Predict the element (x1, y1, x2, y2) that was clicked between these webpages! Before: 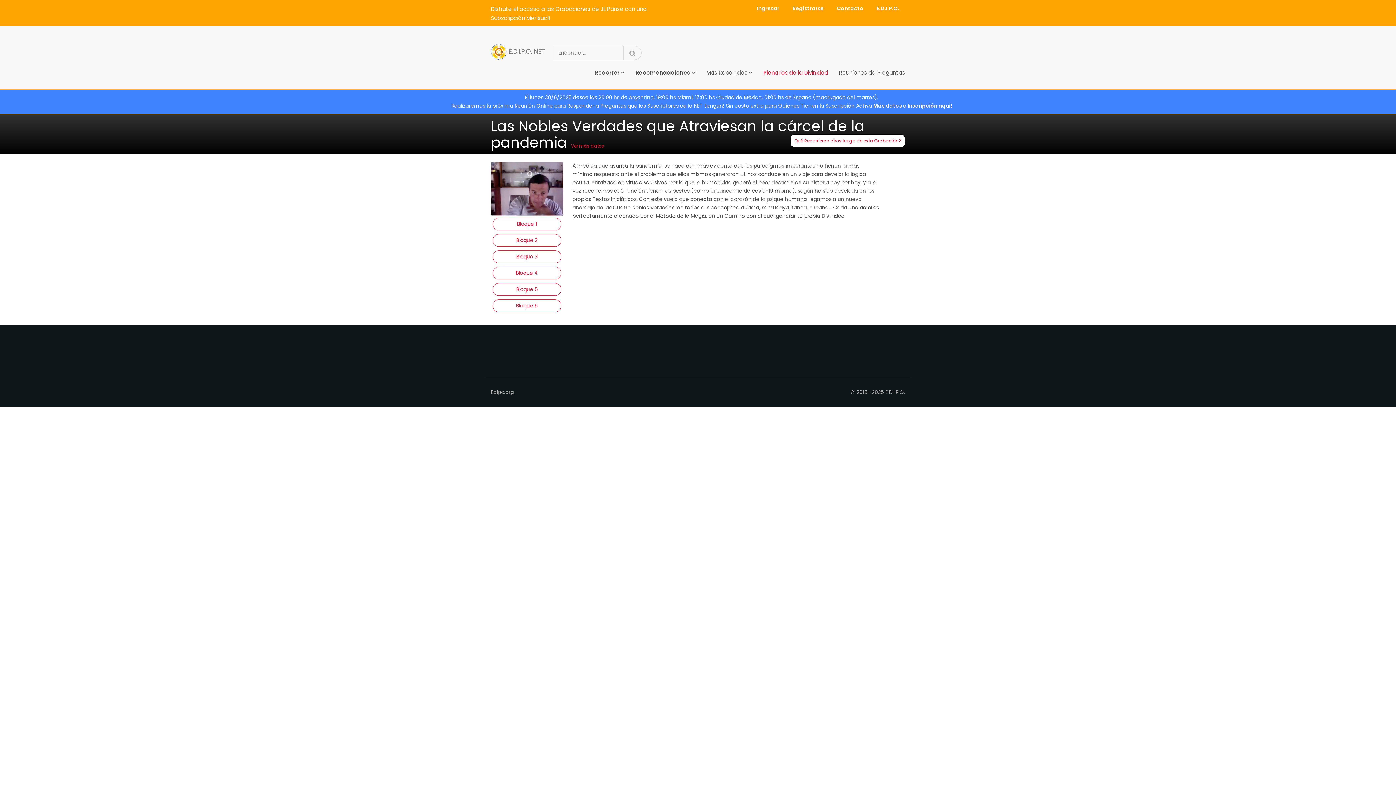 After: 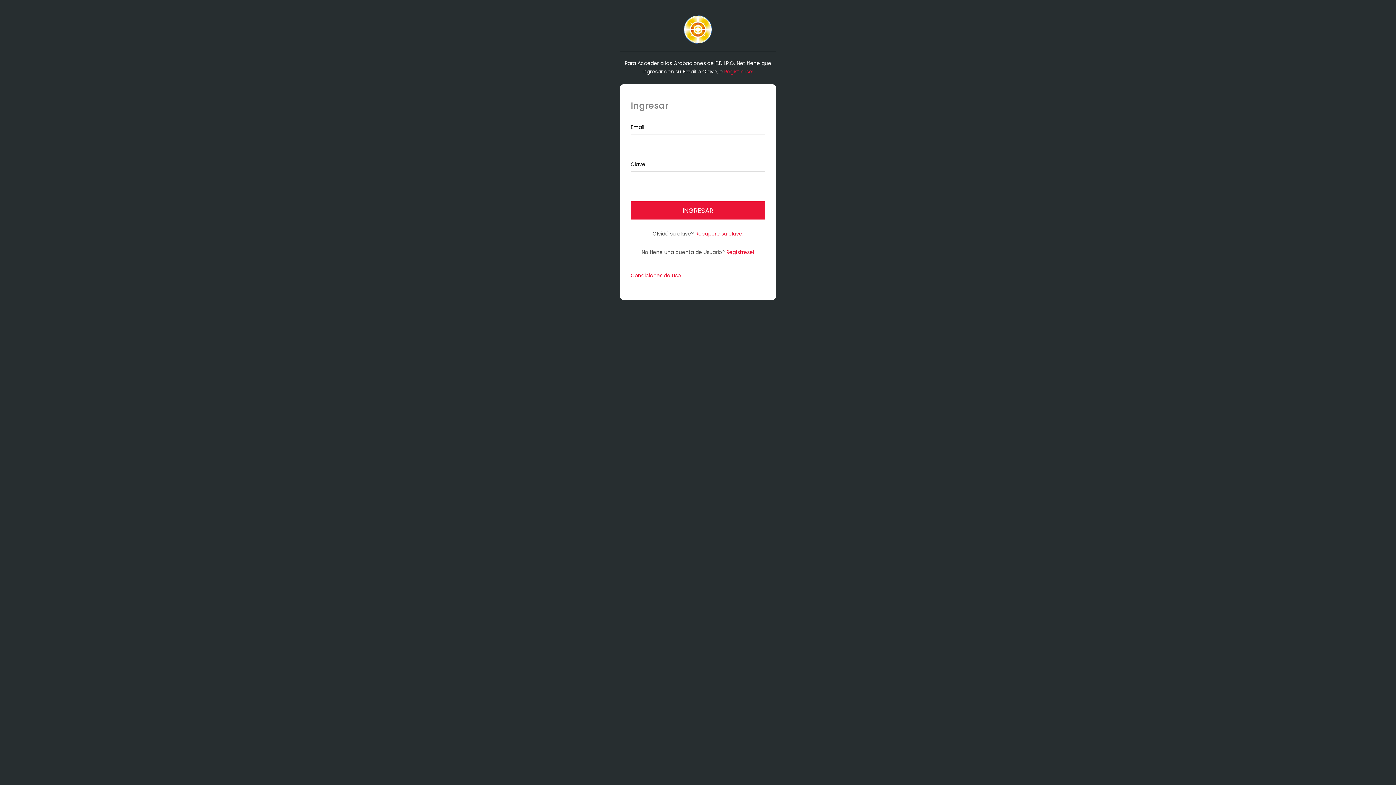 Action: bbox: (751, 3, 785, 13) label: Ingresar